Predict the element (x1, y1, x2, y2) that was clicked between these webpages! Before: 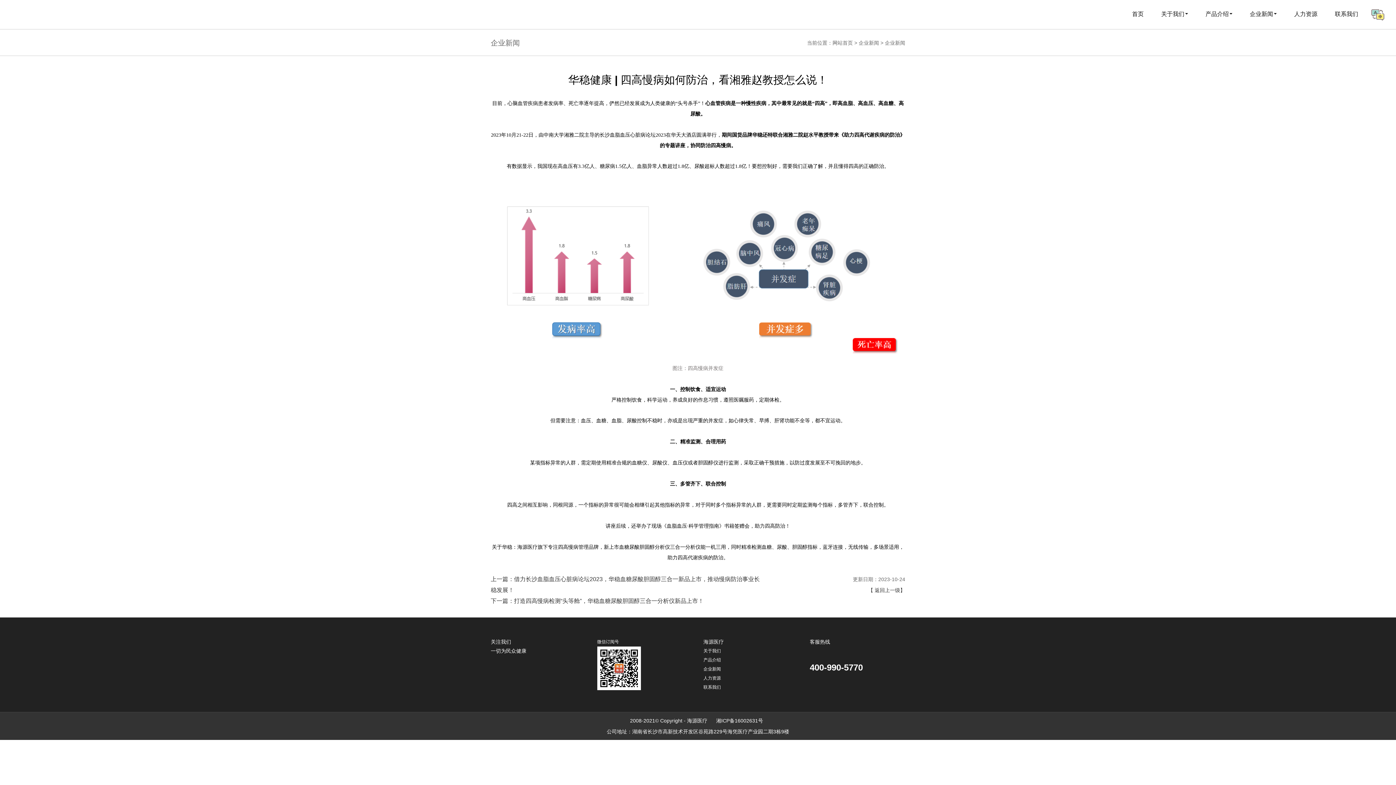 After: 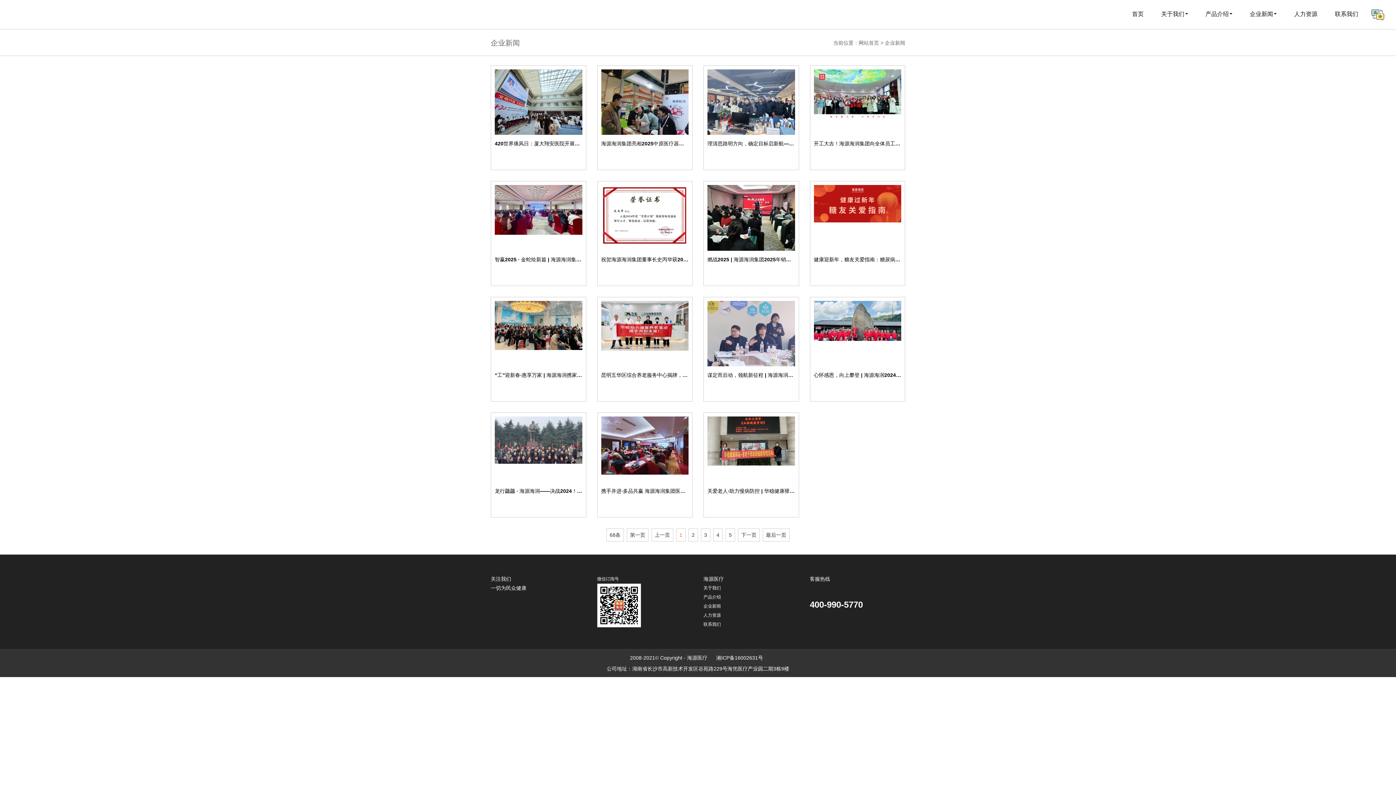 Action: bbox: (868, 587, 905, 593) label: 【 返回上一级】